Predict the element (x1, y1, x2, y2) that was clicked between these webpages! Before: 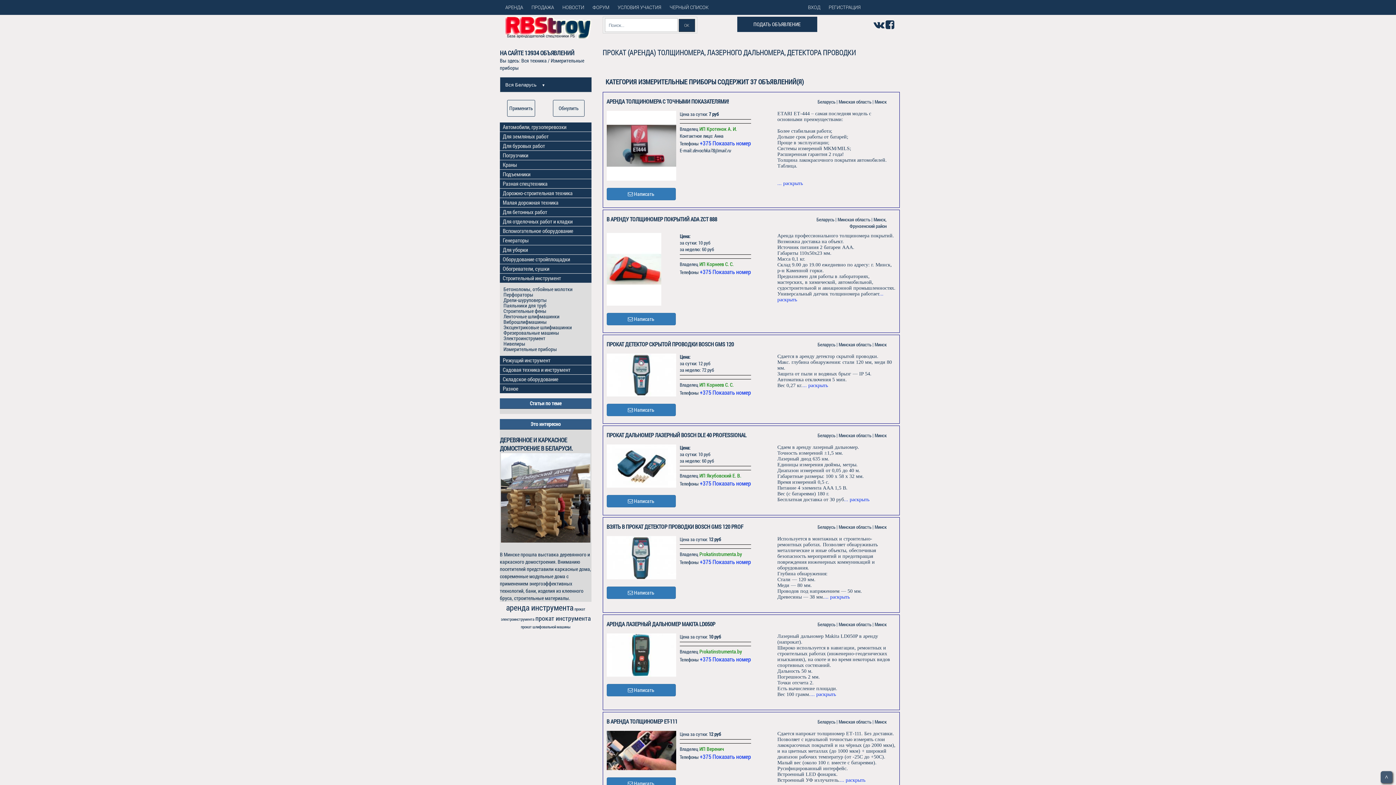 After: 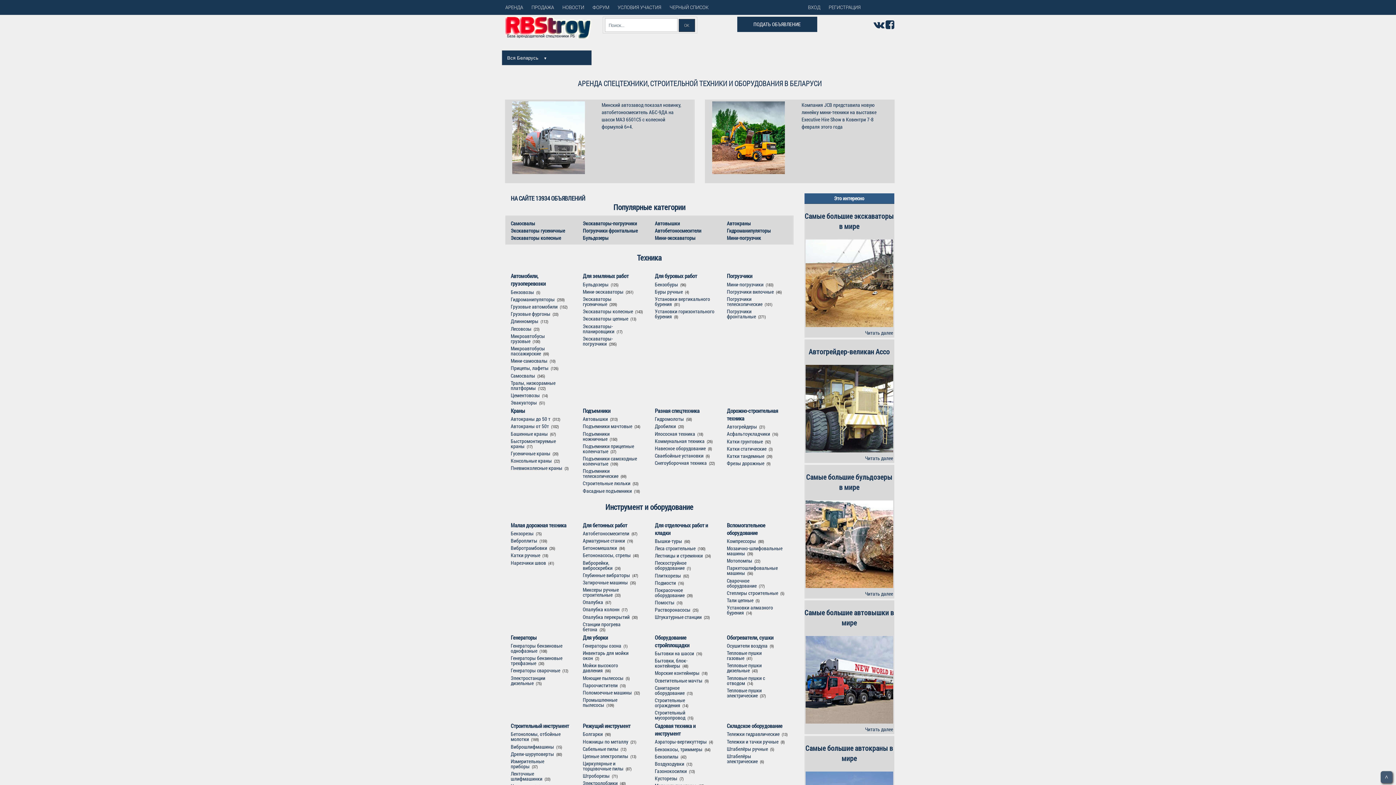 Action: bbox: (521, 57, 546, 64) label: Вся техника